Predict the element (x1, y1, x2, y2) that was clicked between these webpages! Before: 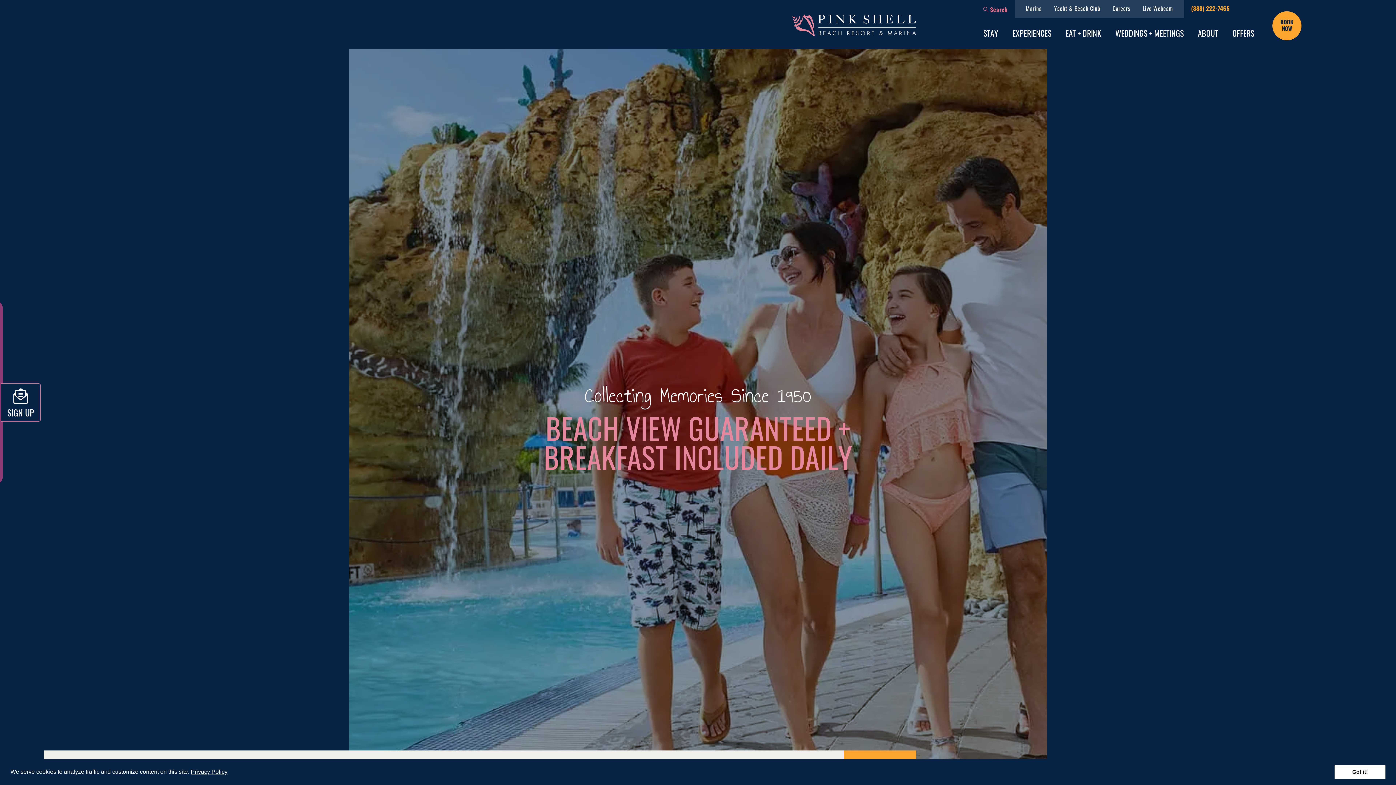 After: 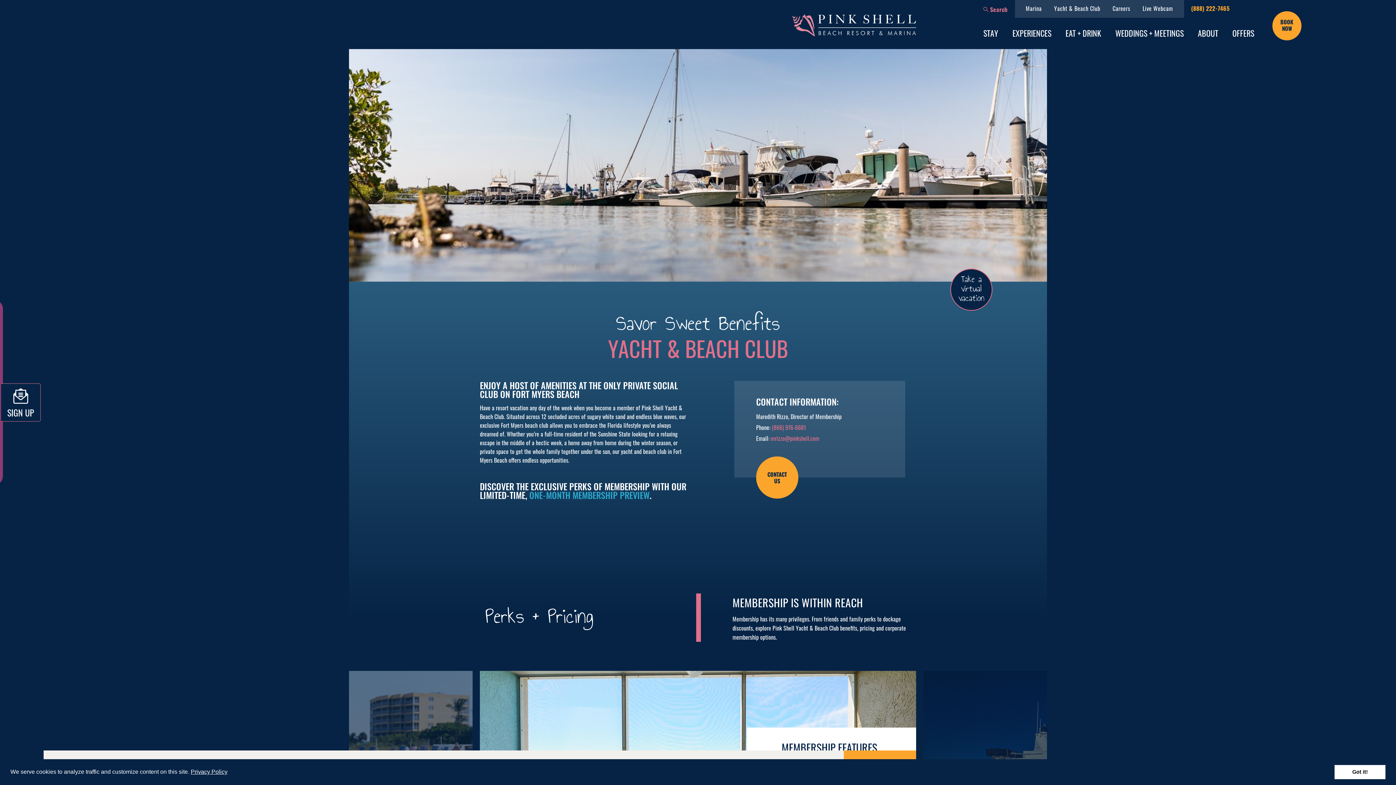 Action: label: Yacht & Beach Club bbox: (1054, 4, 1100, 12)